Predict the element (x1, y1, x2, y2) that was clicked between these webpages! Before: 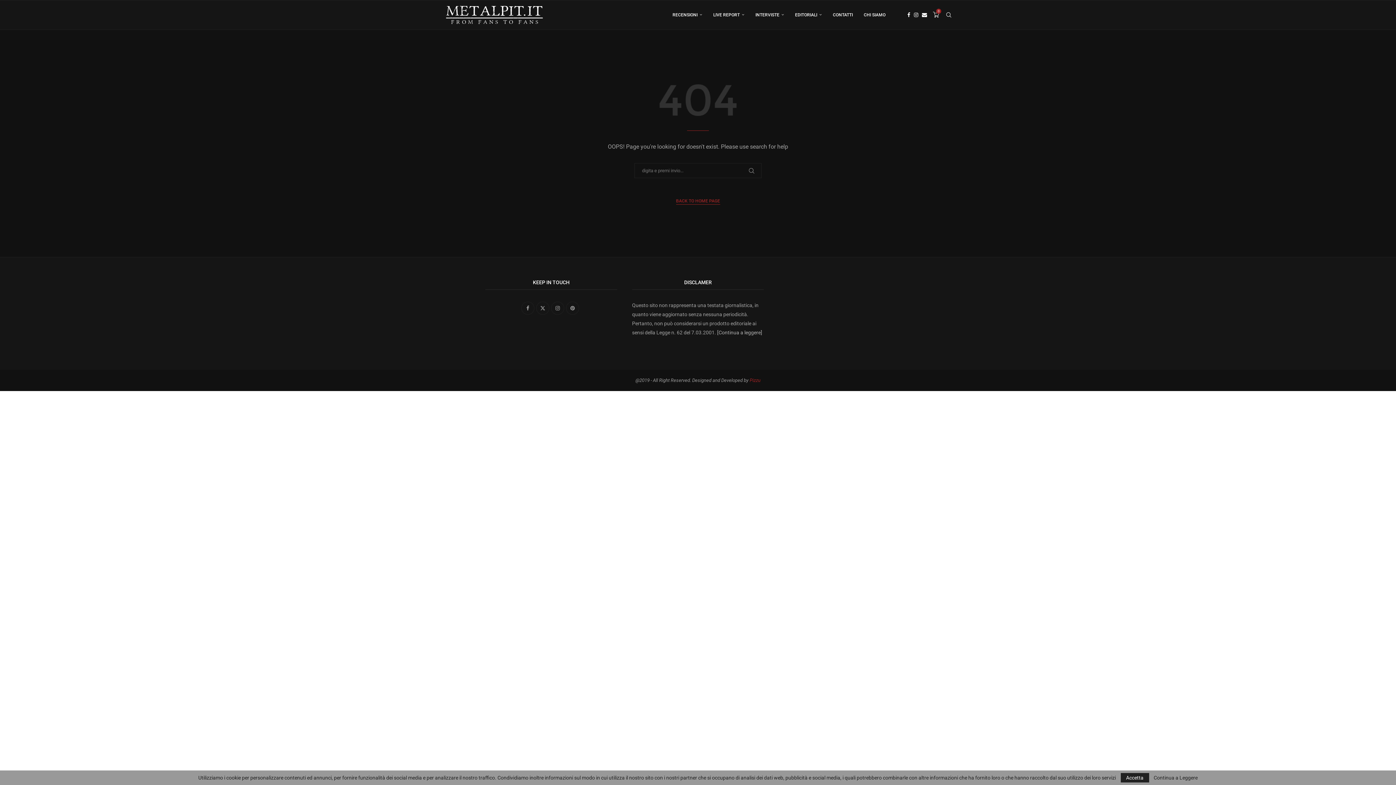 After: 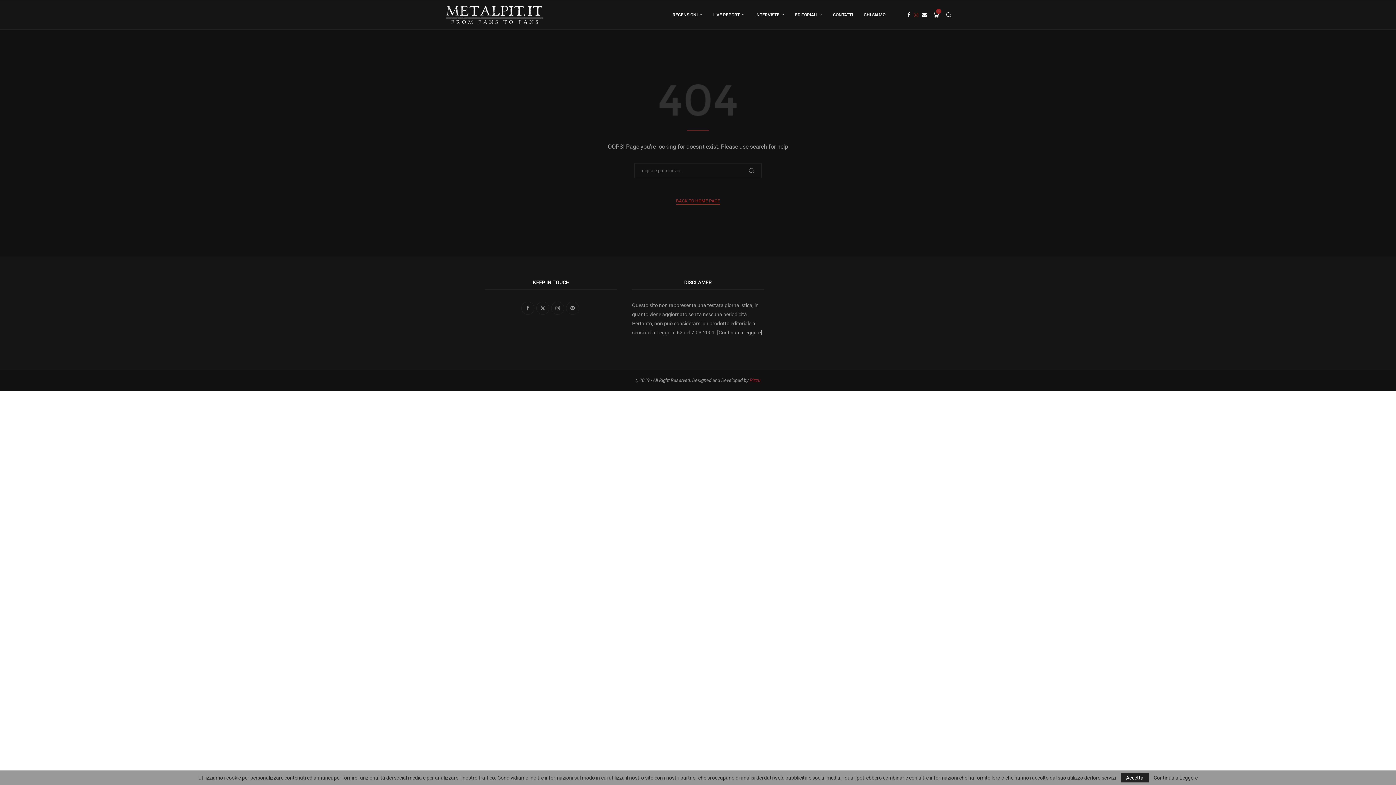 Action: bbox: (914, 0, 918, 29) label: Instagram